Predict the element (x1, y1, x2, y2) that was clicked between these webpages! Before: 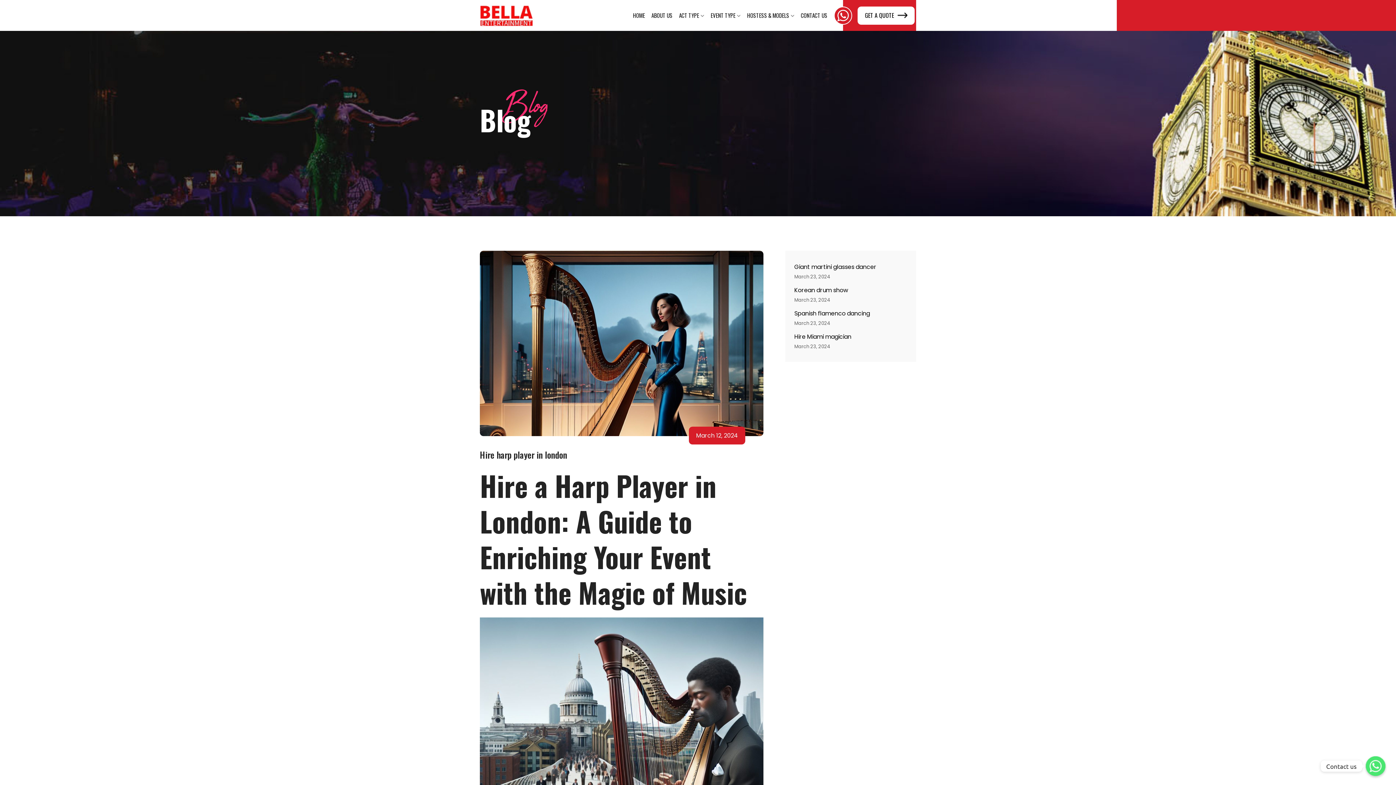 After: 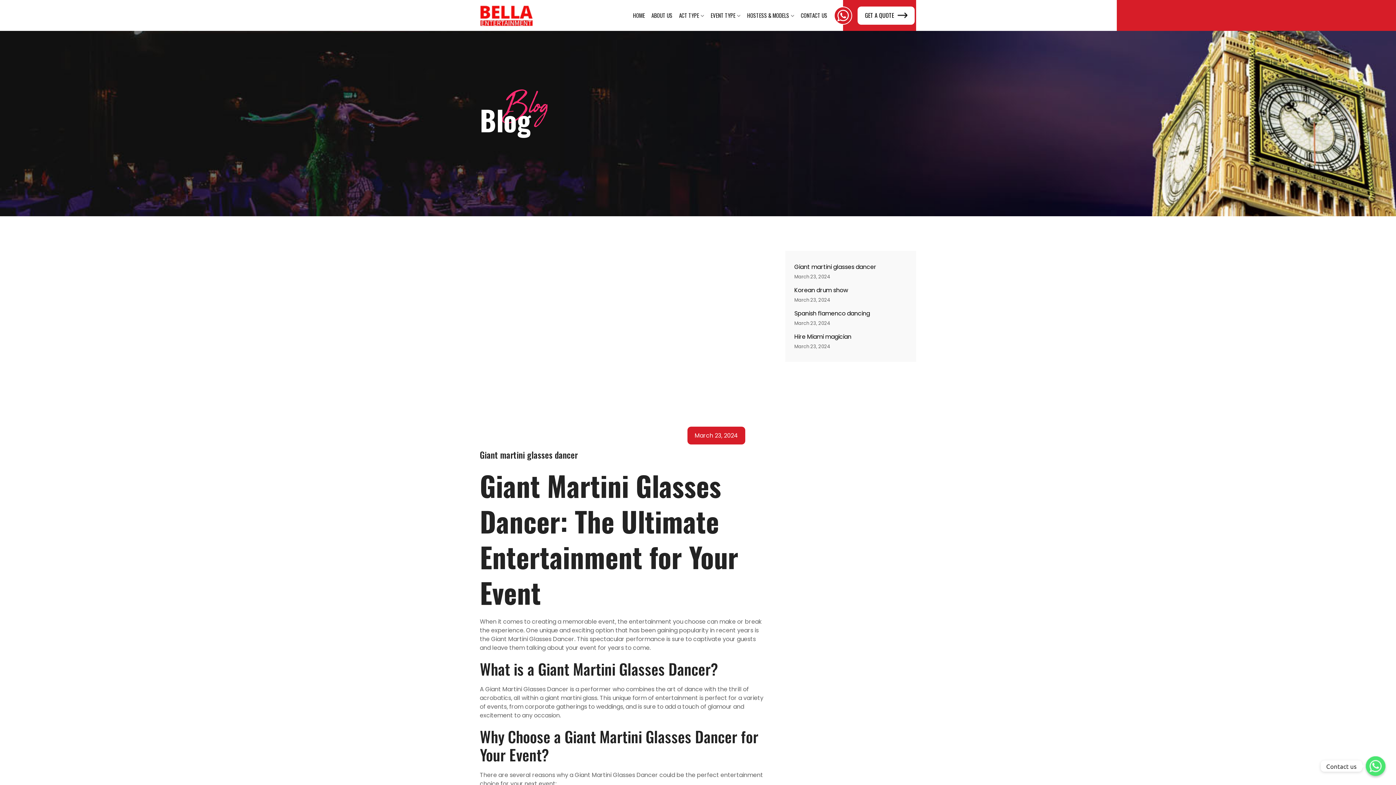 Action: bbox: (794, 260, 907, 274) label: Giant martini glasses dancer